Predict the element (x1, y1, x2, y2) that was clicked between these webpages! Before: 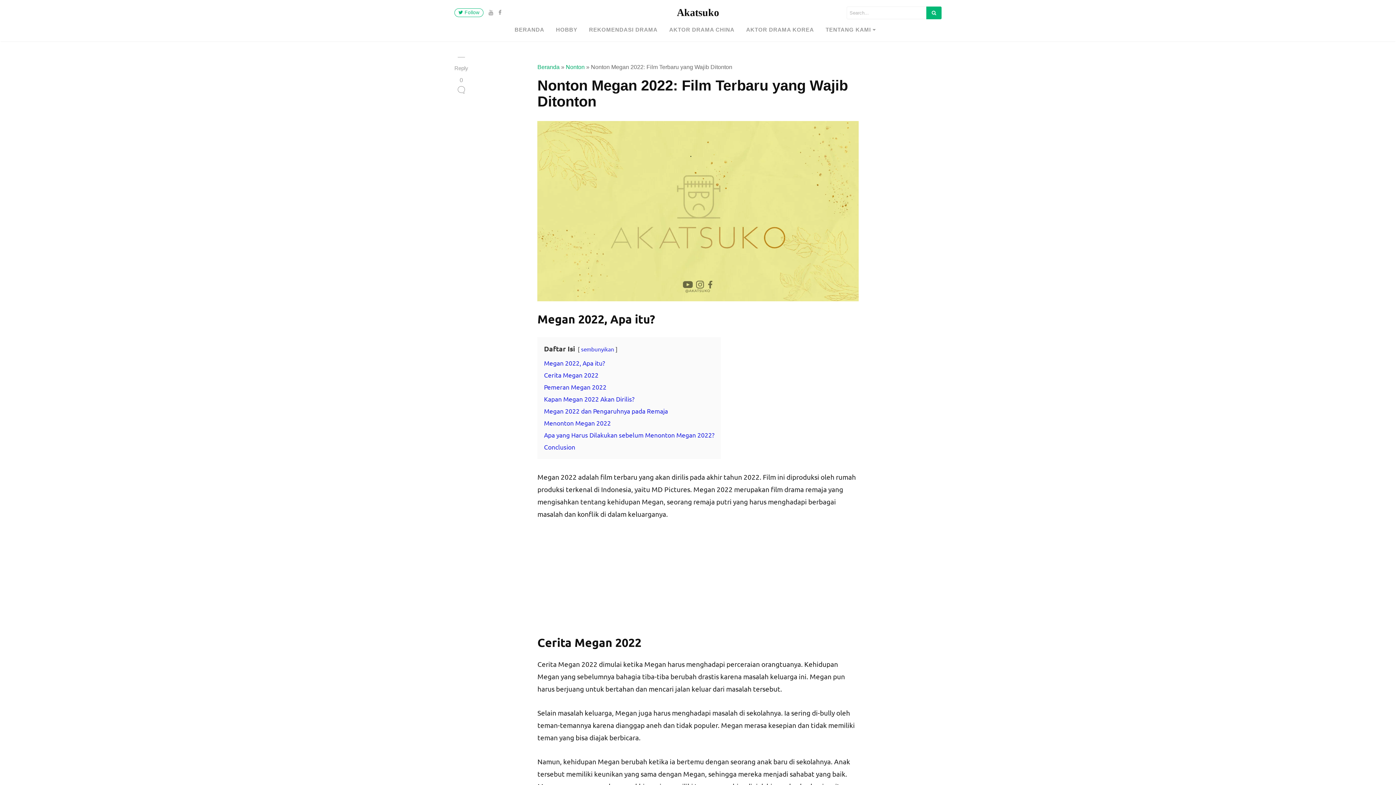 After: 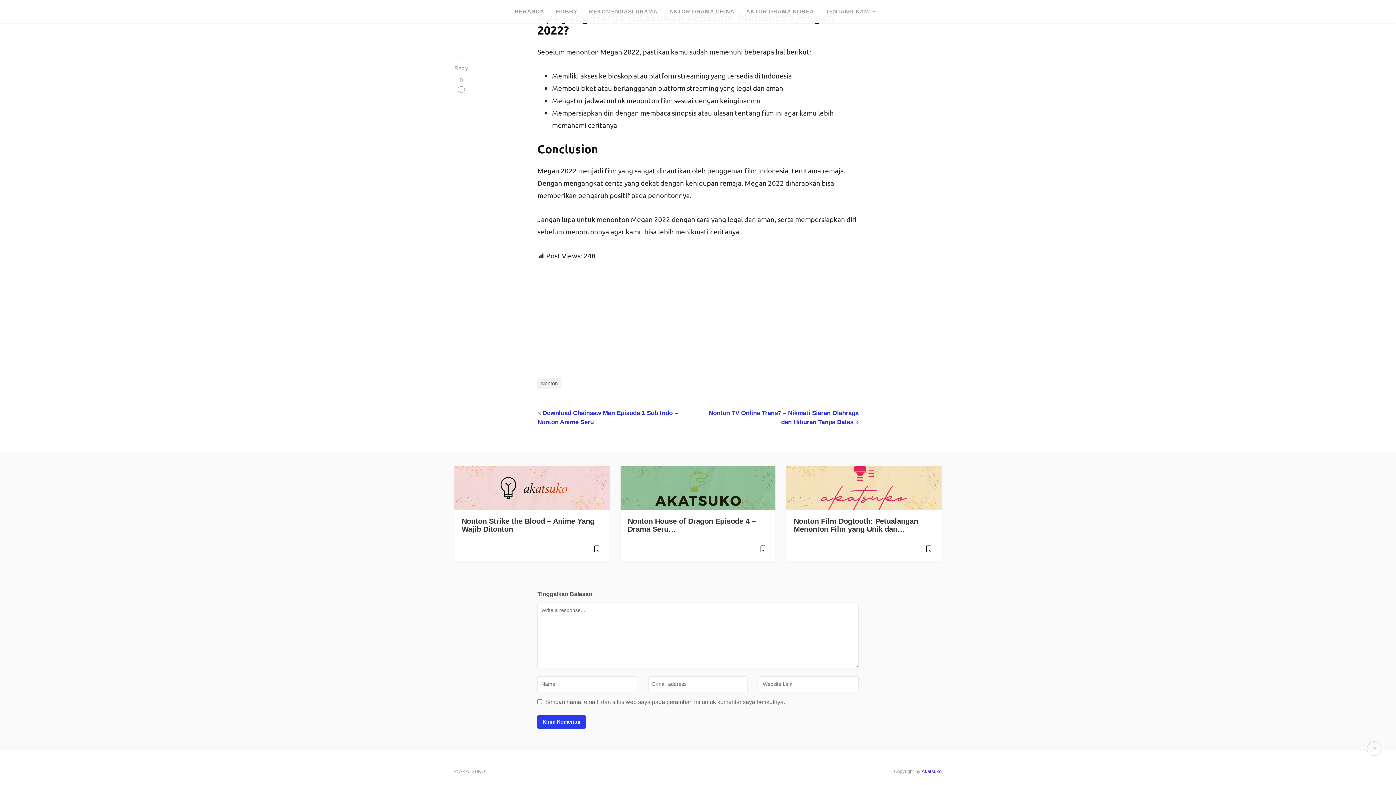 Action: label: Conclusion bbox: (544, 443, 575, 451)